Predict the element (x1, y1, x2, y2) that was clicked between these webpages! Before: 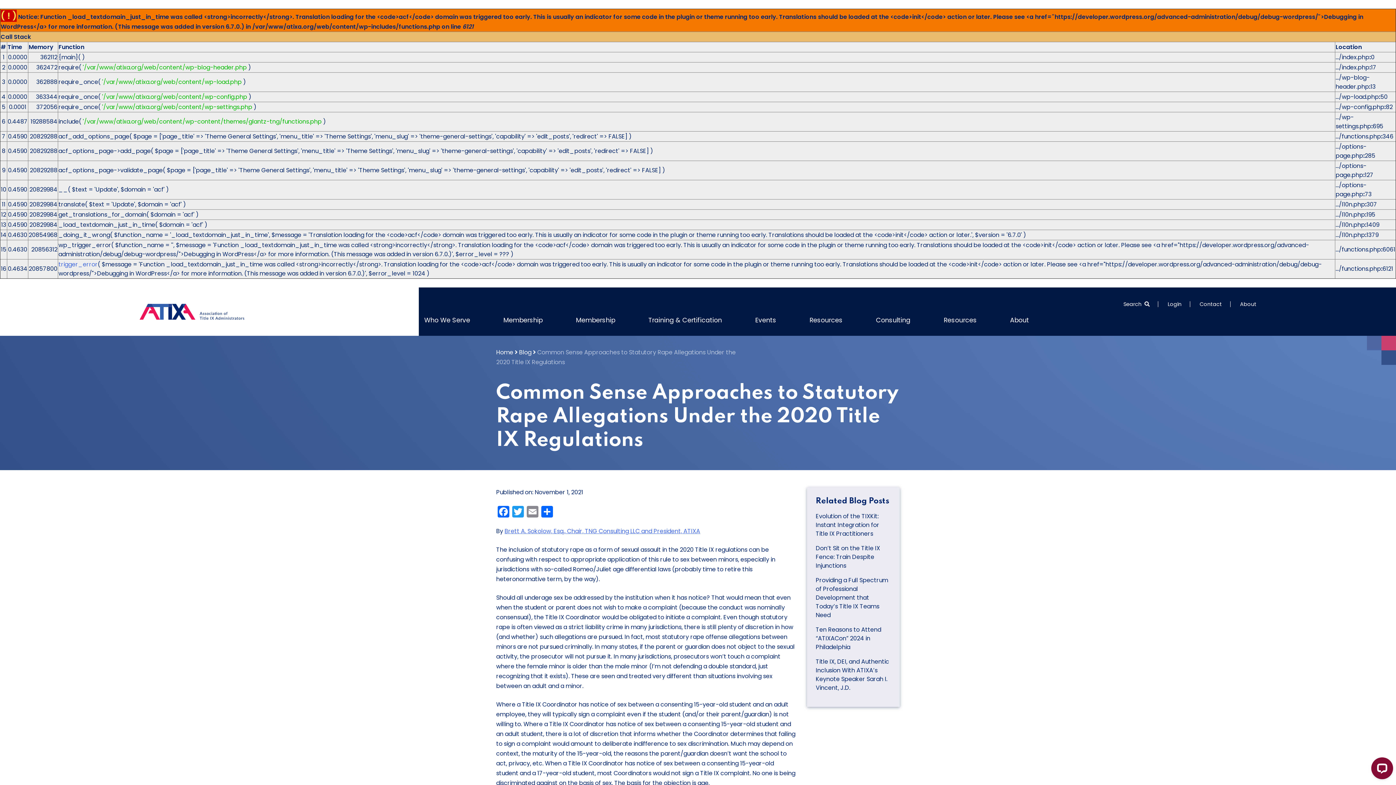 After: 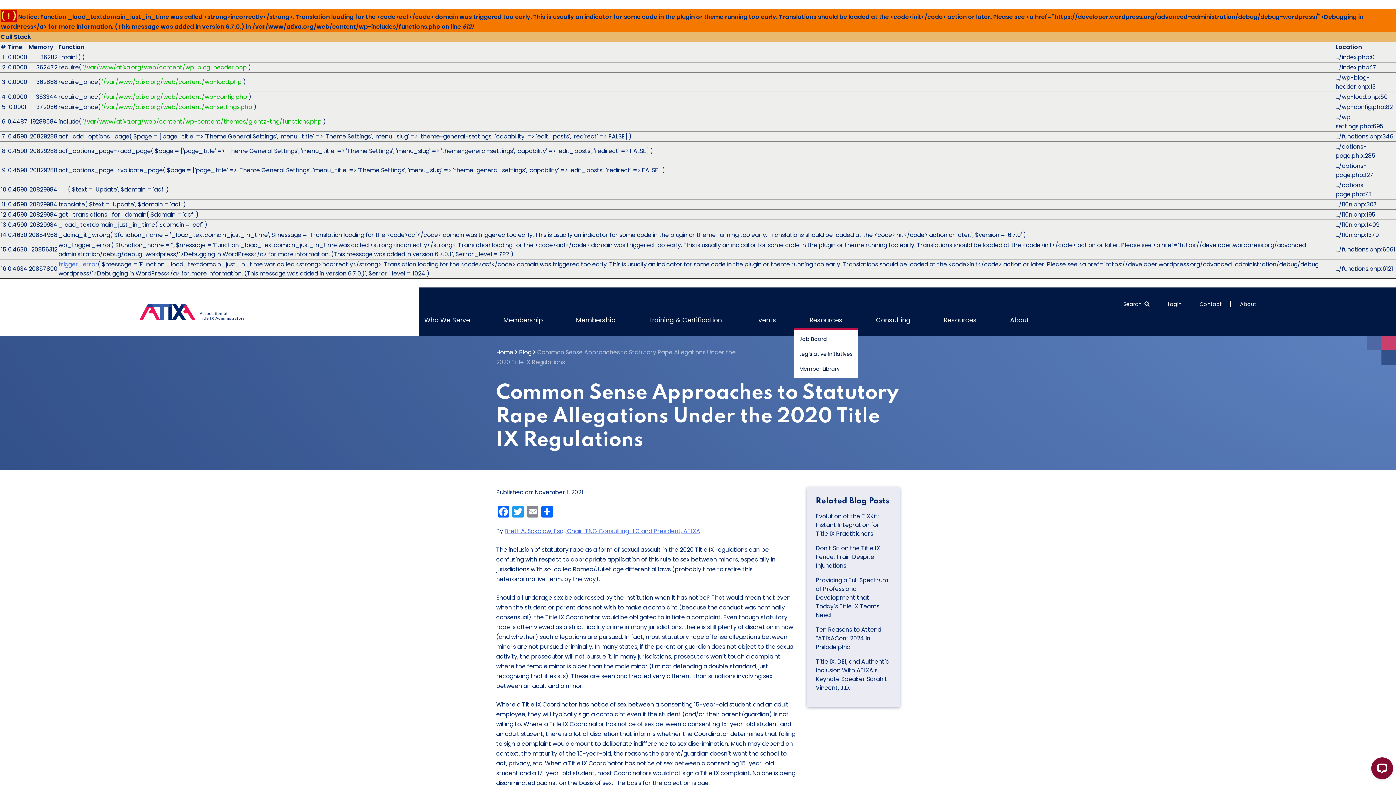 Action: label: Resources bbox: (809, 315, 842, 324)